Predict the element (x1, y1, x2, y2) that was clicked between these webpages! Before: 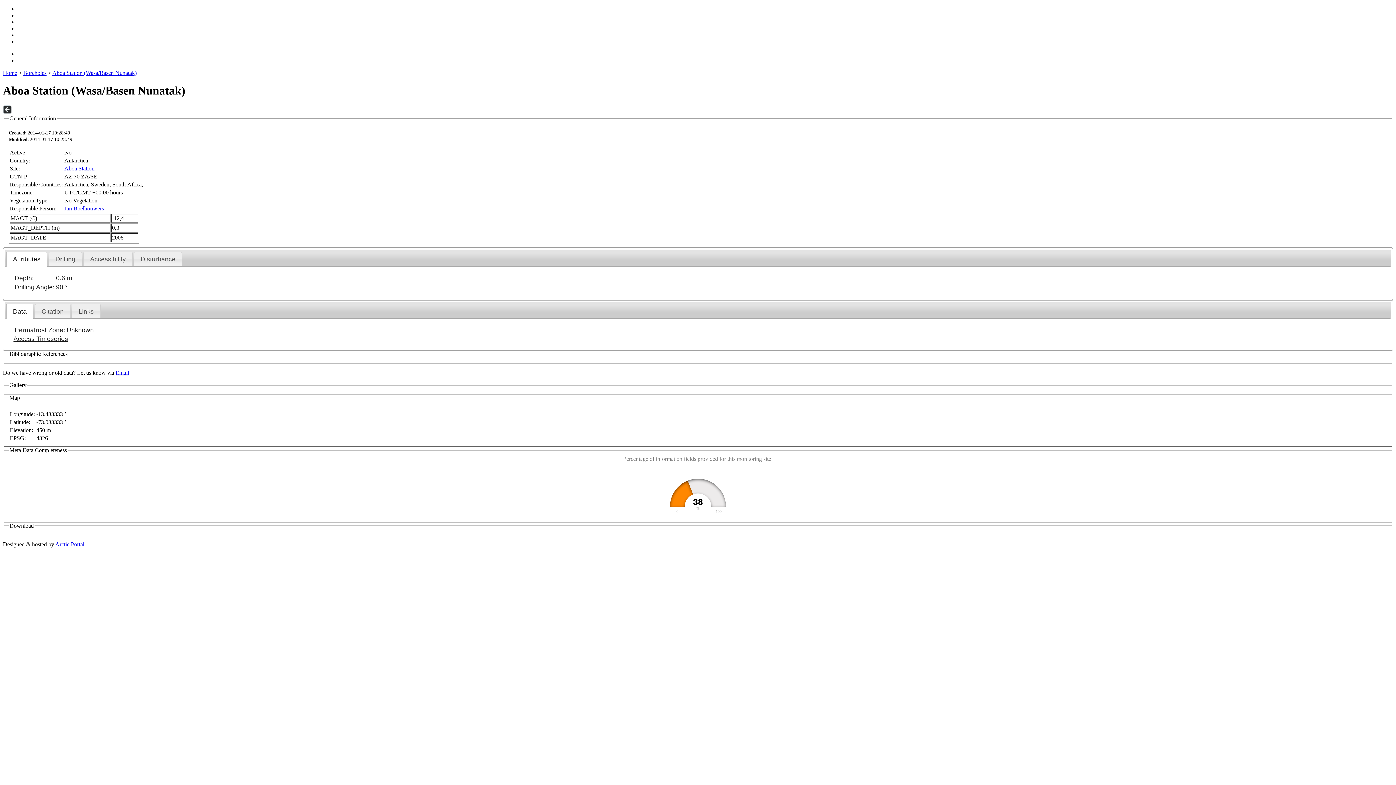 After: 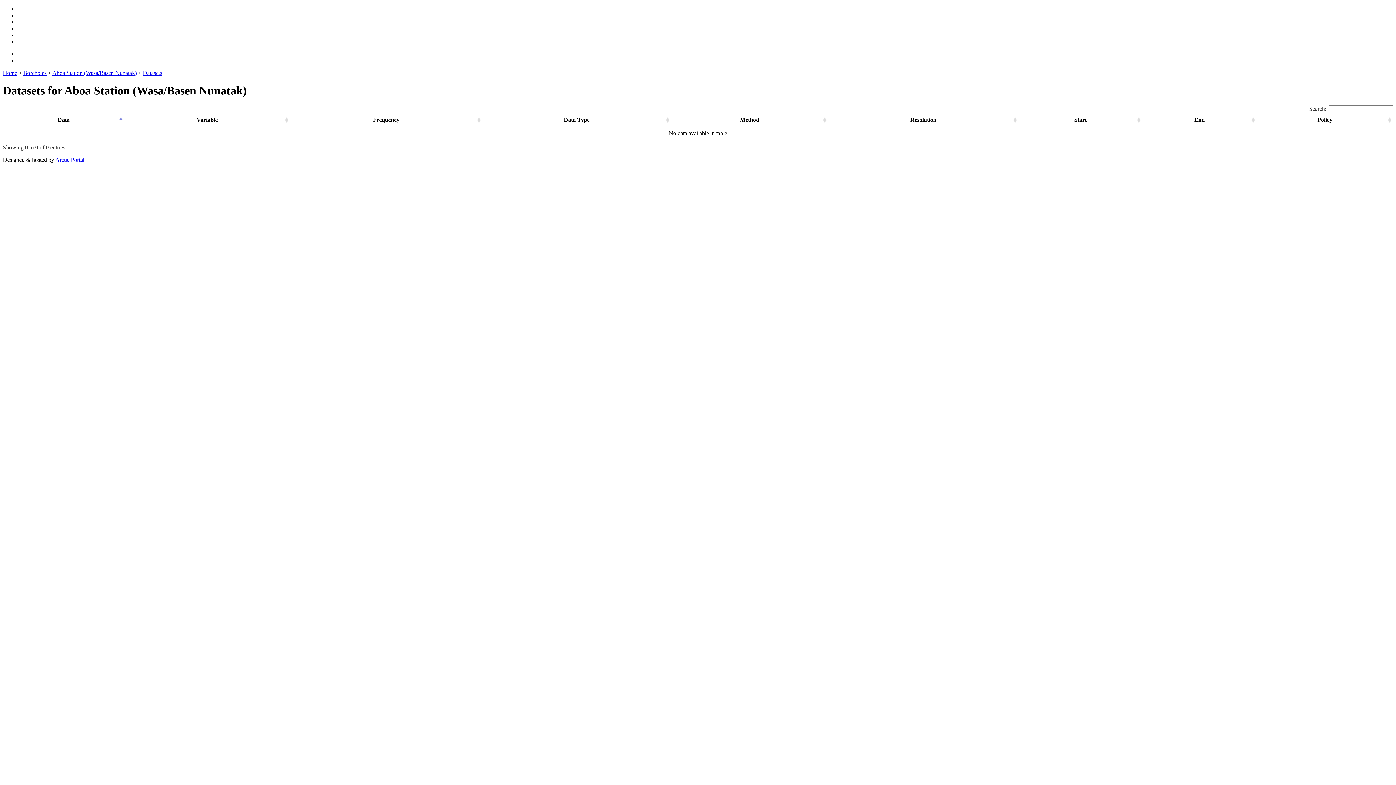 Action: label: Access Timeseries bbox: (13, 335, 68, 342)